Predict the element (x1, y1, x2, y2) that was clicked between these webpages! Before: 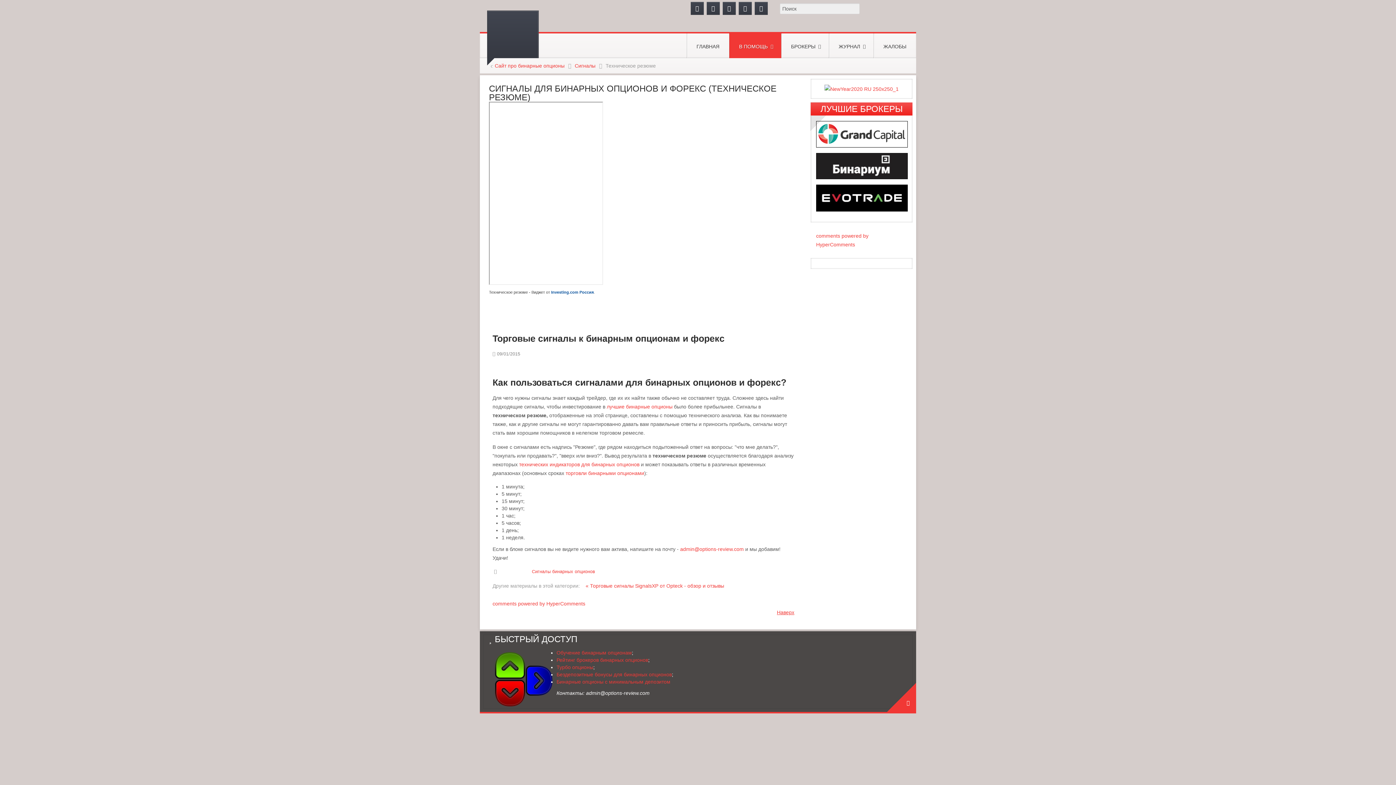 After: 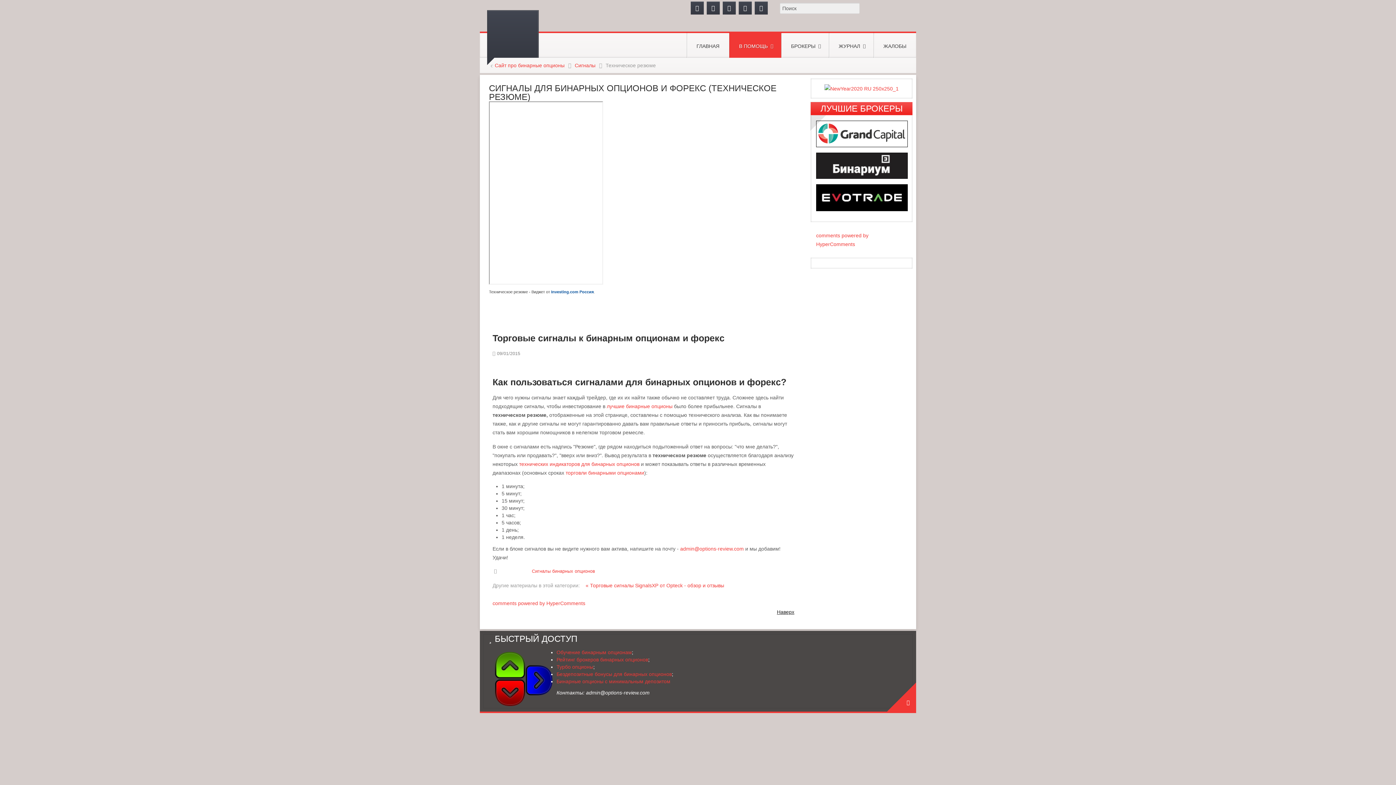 Action: label: Наверх bbox: (777, 609, 794, 615)